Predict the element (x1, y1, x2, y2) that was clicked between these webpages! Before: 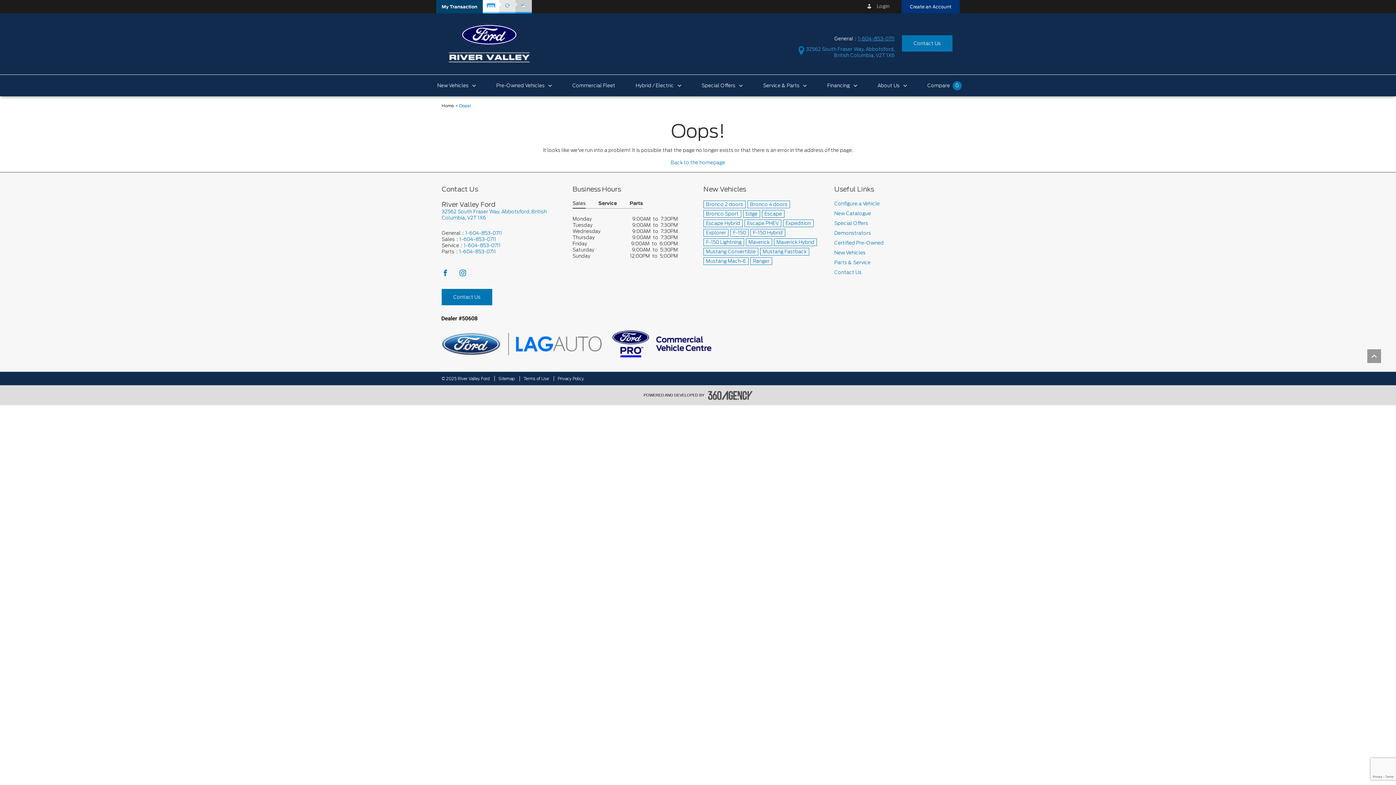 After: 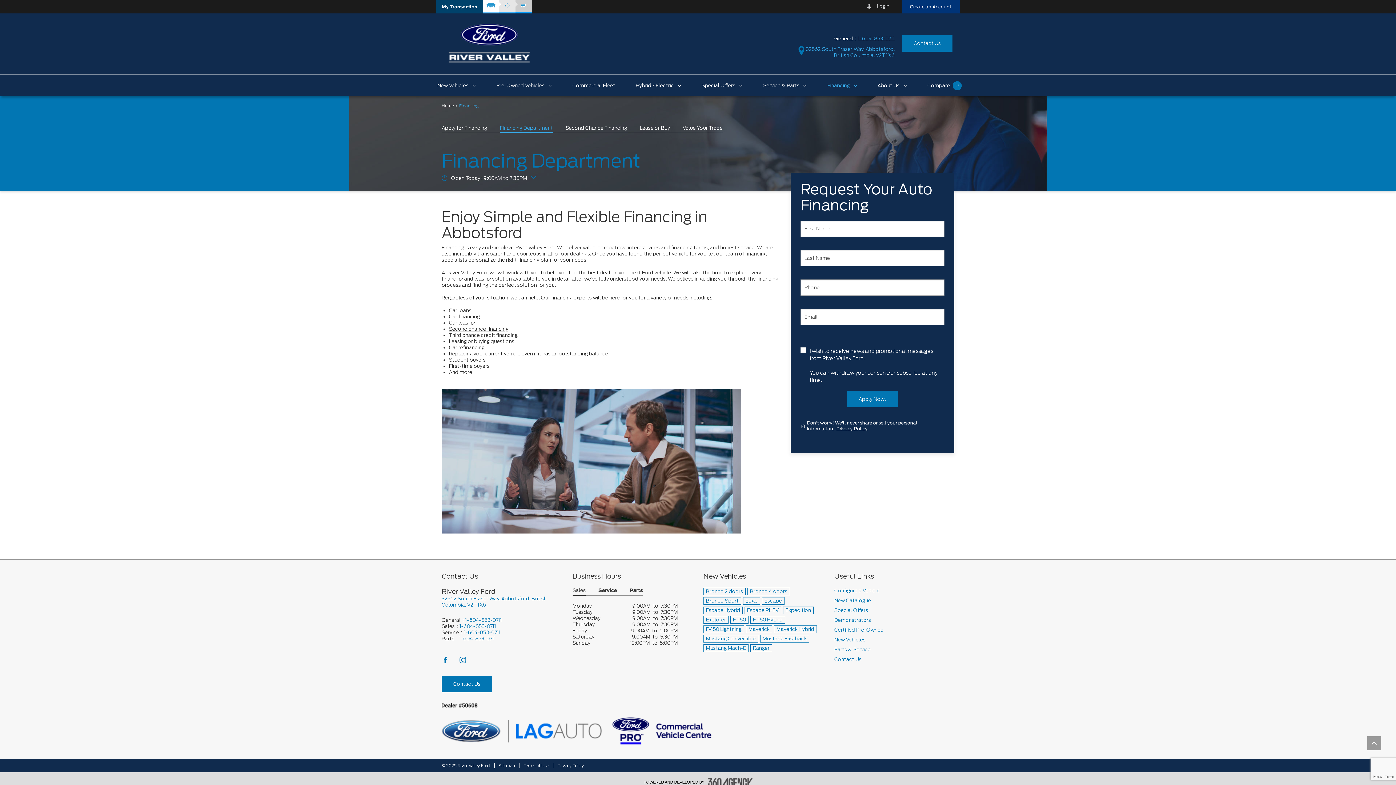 Action: bbox: (820, 74, 863, 96) label: Financing